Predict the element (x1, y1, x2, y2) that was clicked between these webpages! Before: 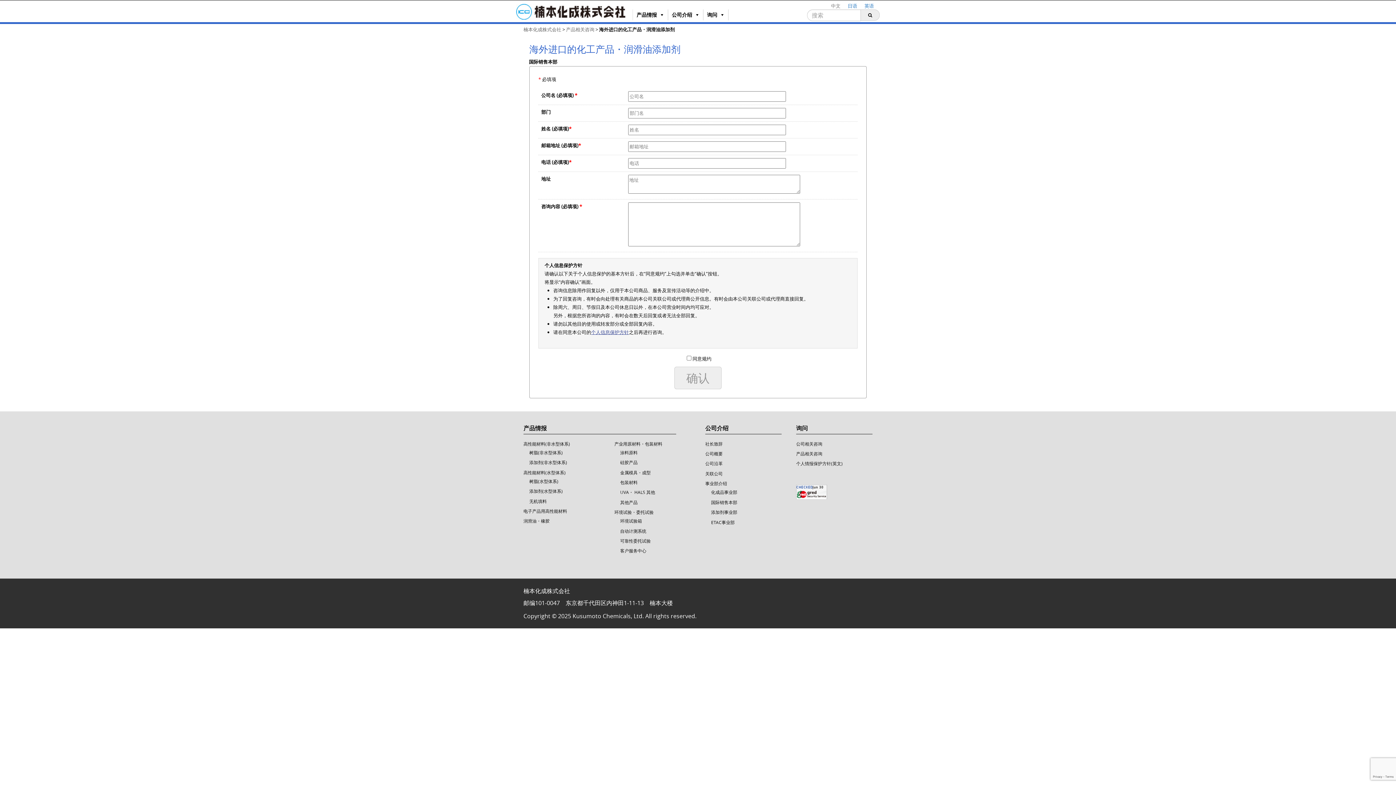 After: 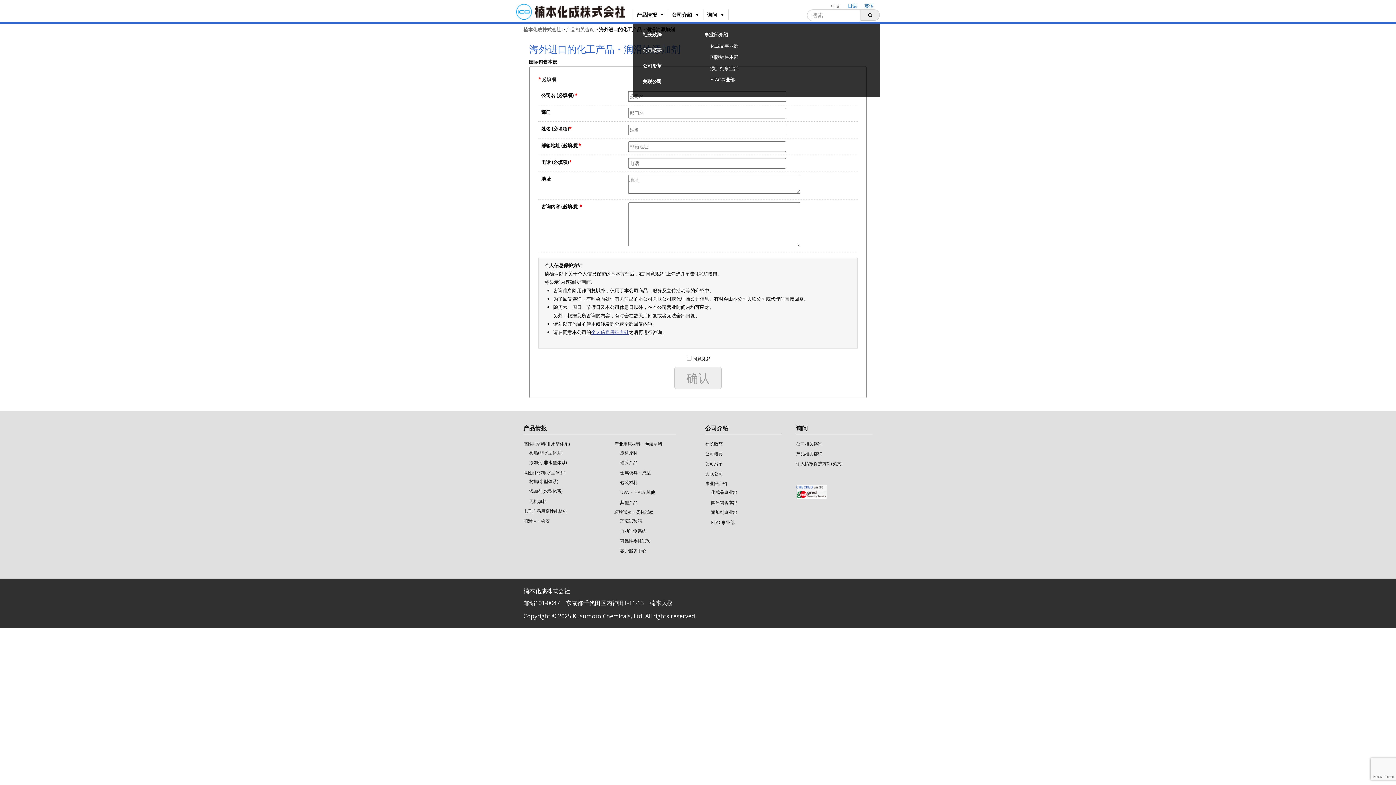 Action: bbox: (668, 9, 703, 20) label: 公司介绍